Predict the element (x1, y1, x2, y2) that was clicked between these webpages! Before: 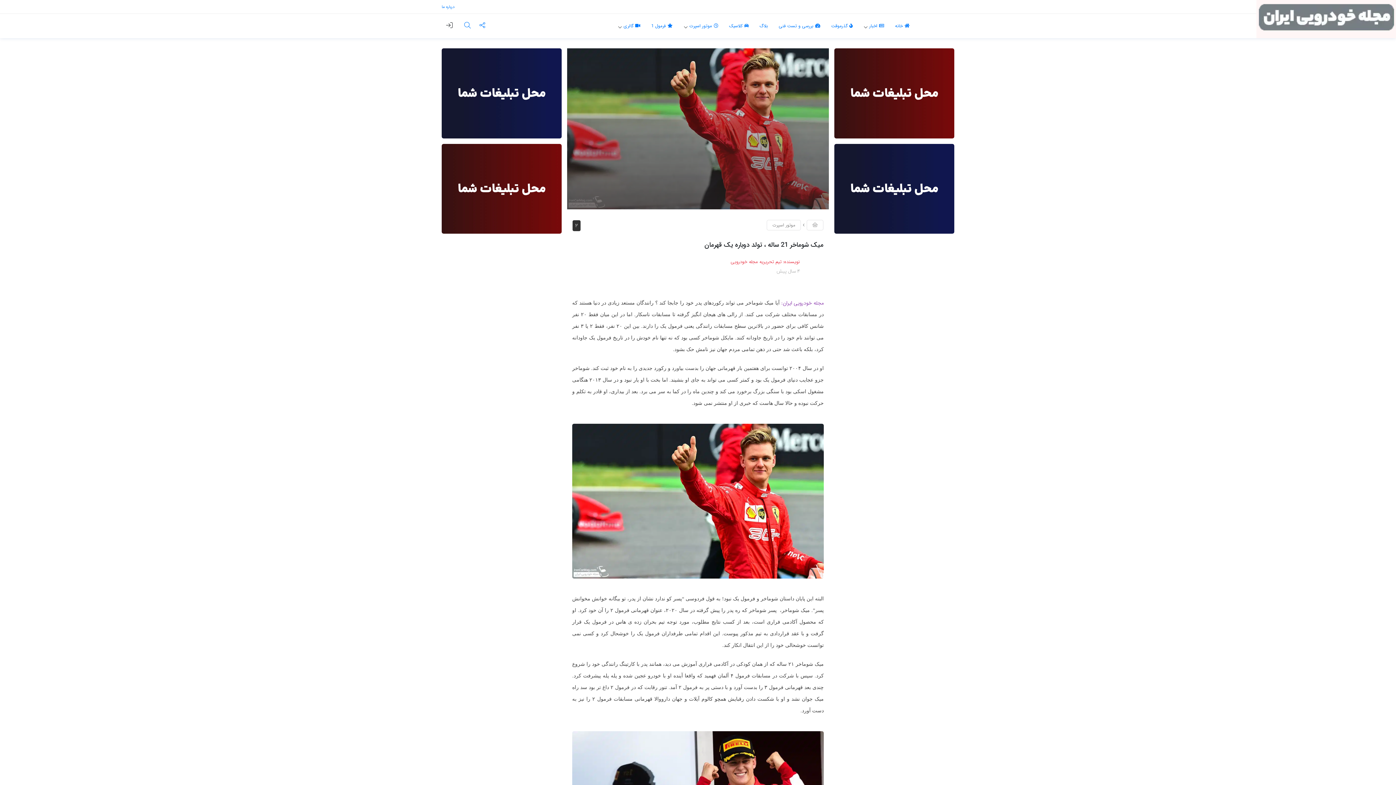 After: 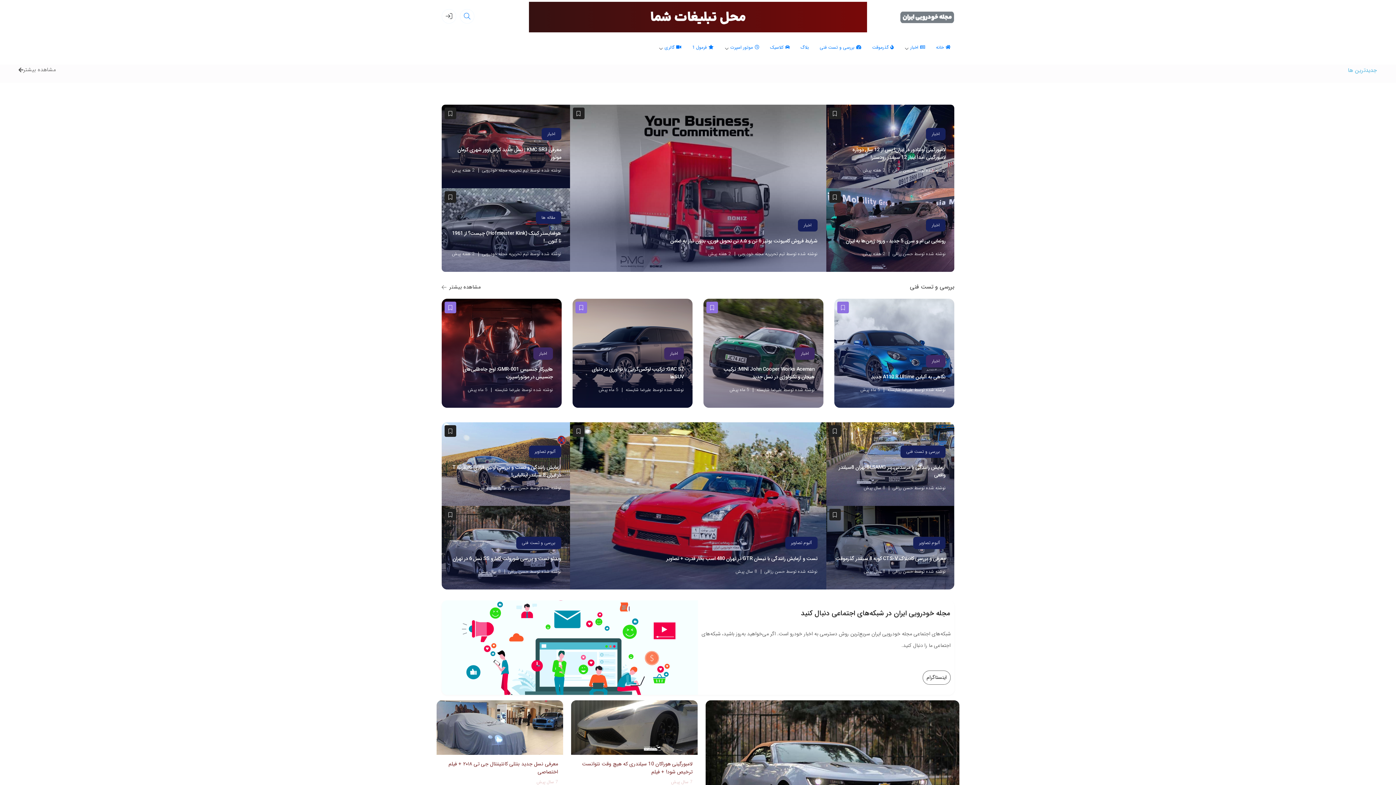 Action: bbox: (781, 299, 824, 307) label: مجله خودرویی ایران: